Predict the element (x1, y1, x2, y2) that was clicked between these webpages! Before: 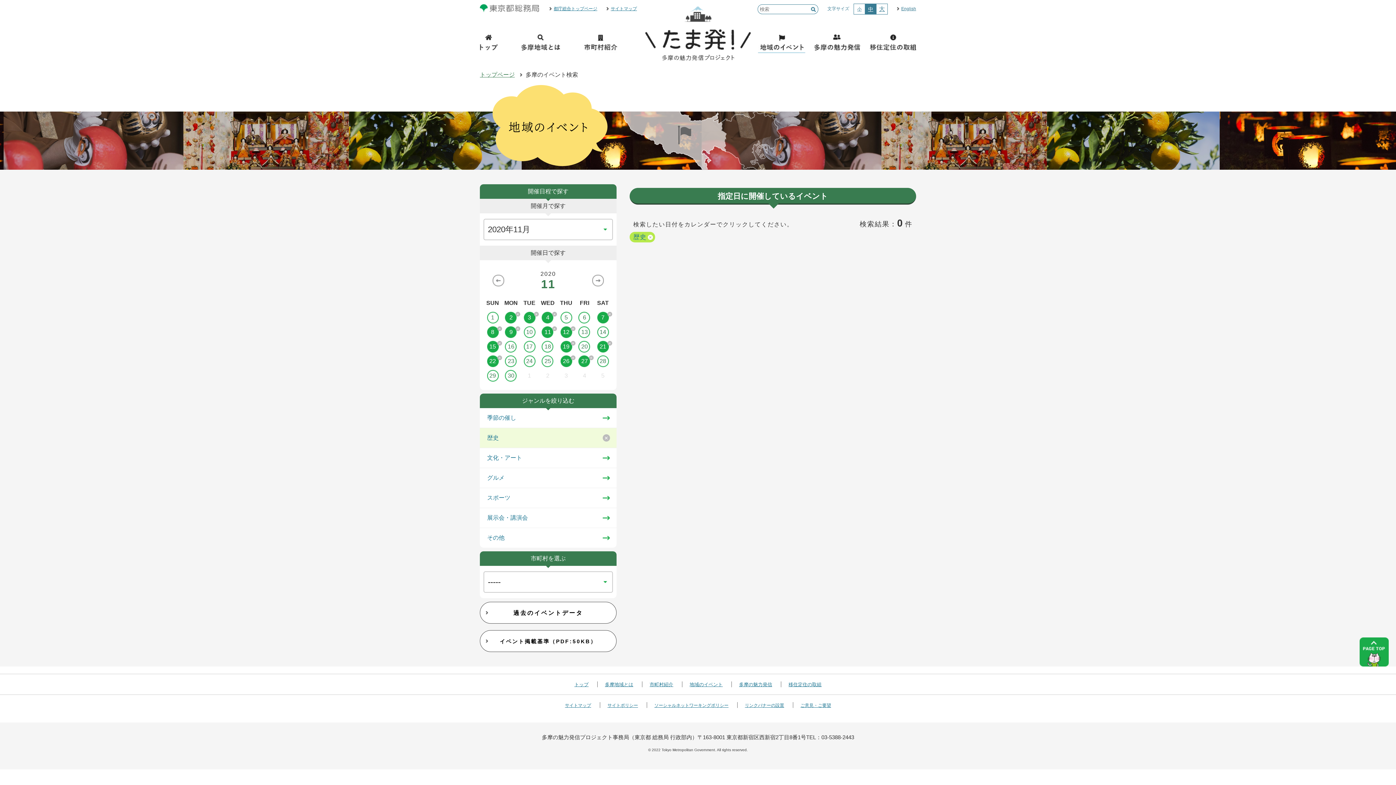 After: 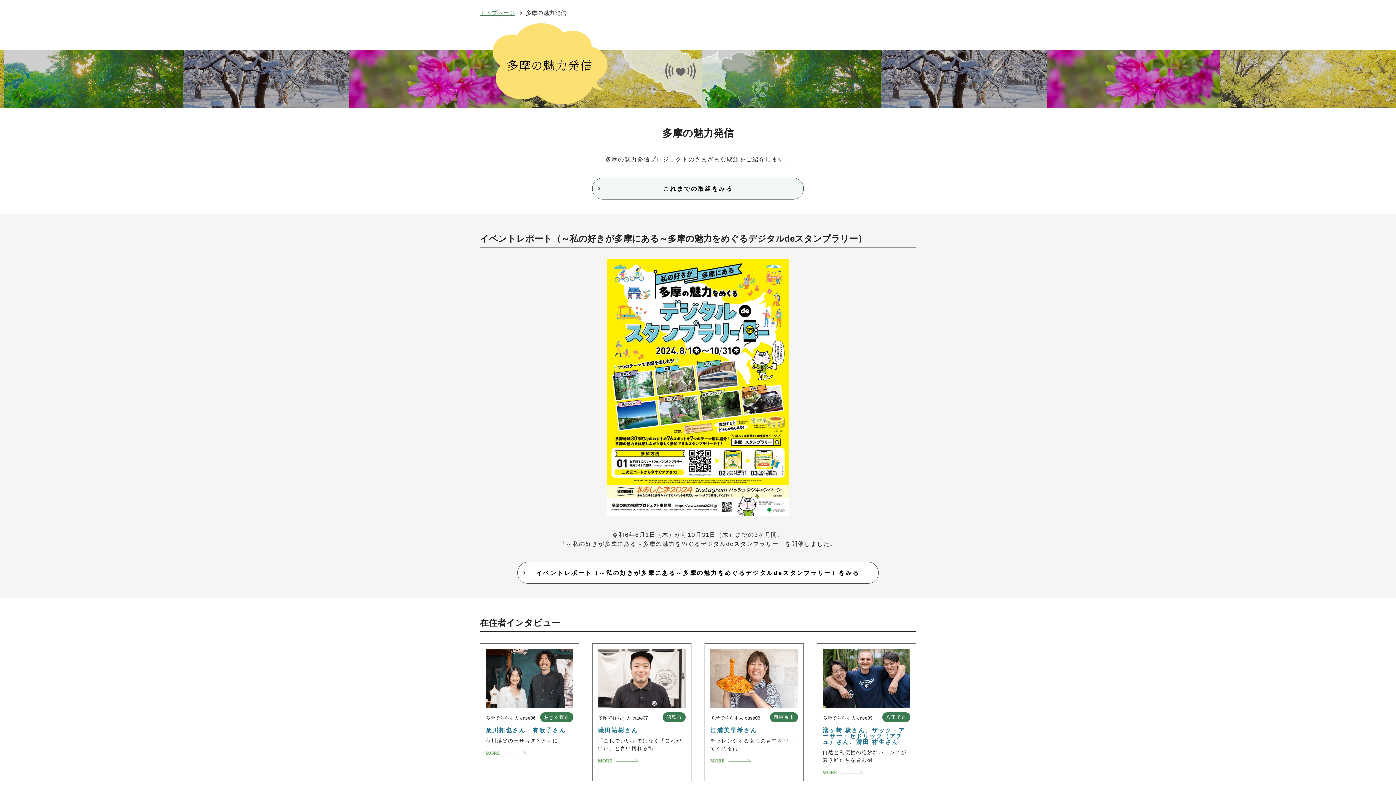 Action: label: 多摩の魅力発信 bbox: (739, 682, 772, 687)